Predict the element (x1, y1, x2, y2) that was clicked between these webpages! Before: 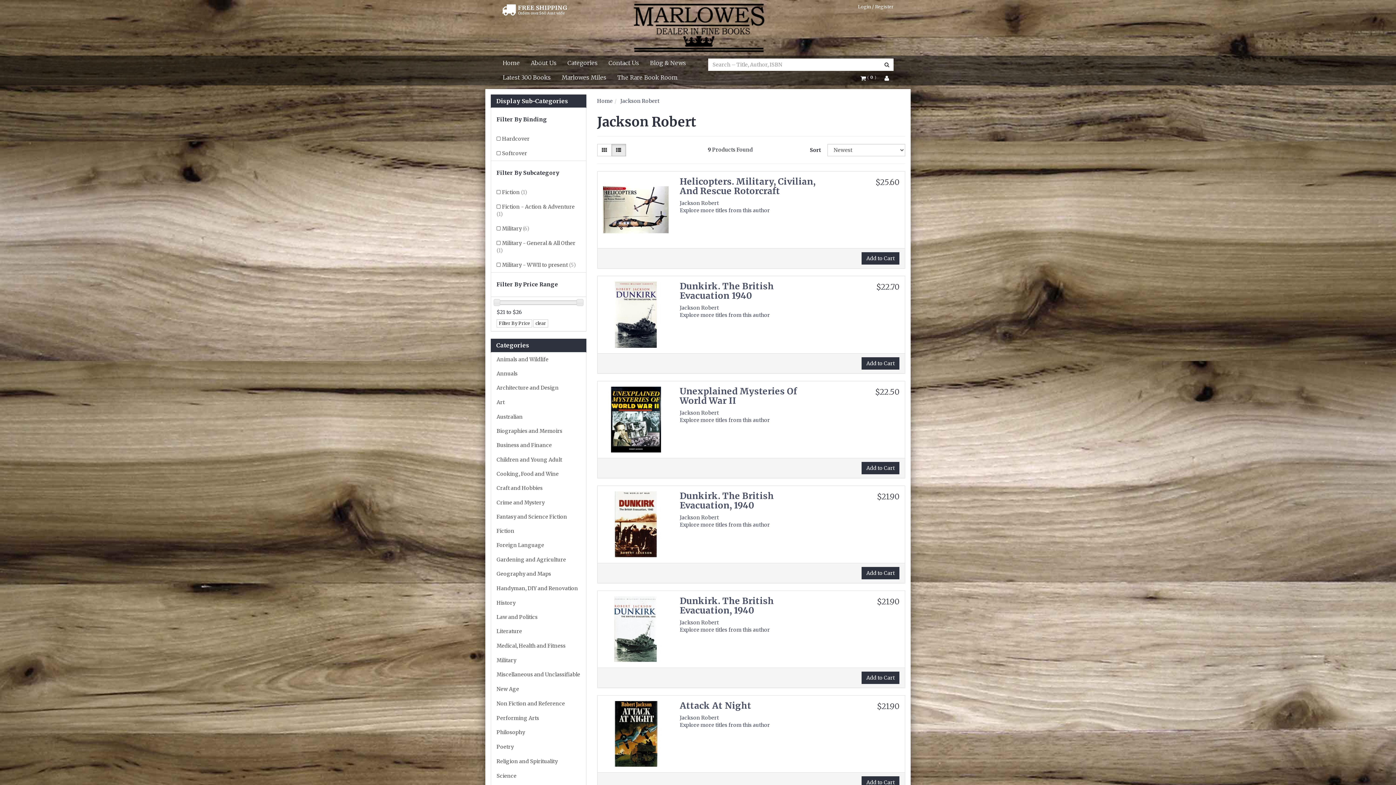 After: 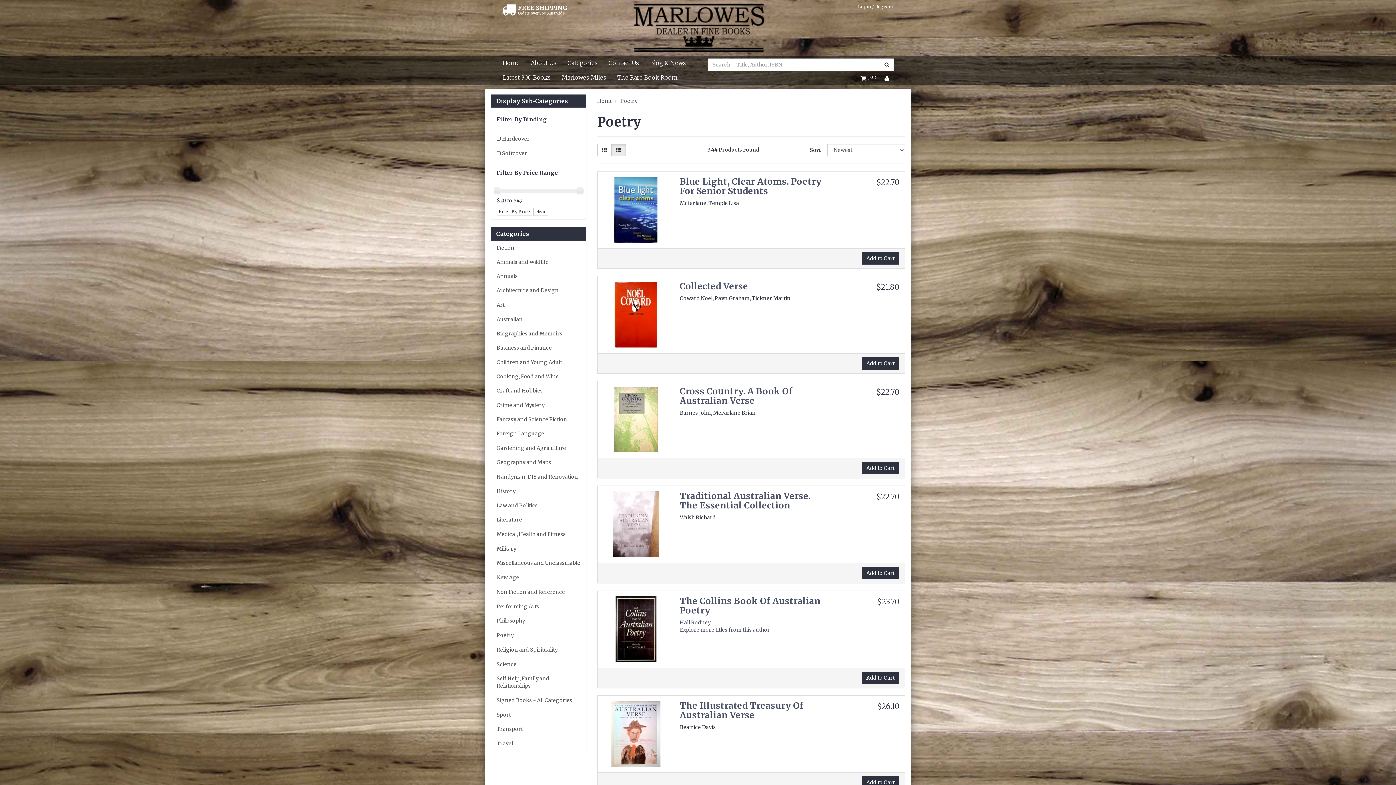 Action: label: Poetry bbox: (491, 740, 586, 754)